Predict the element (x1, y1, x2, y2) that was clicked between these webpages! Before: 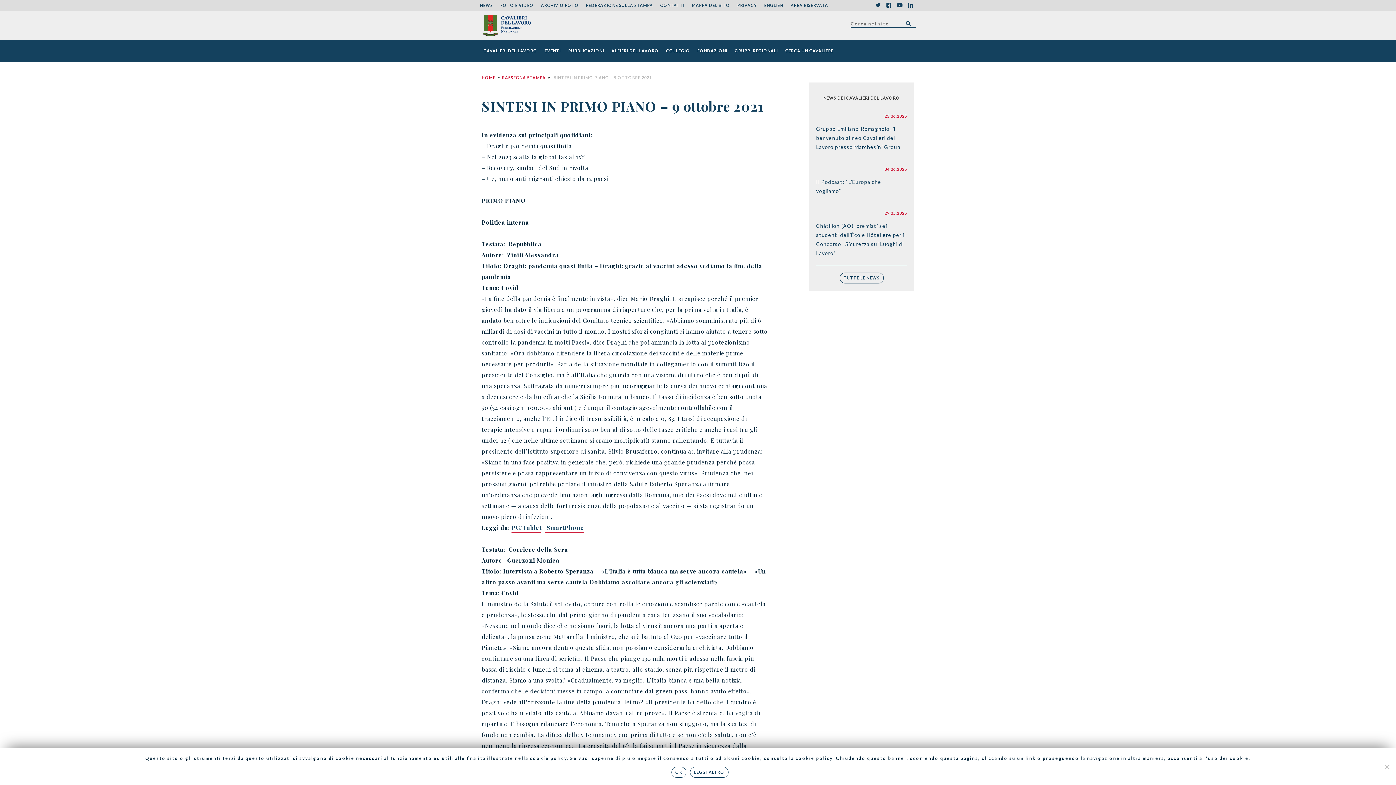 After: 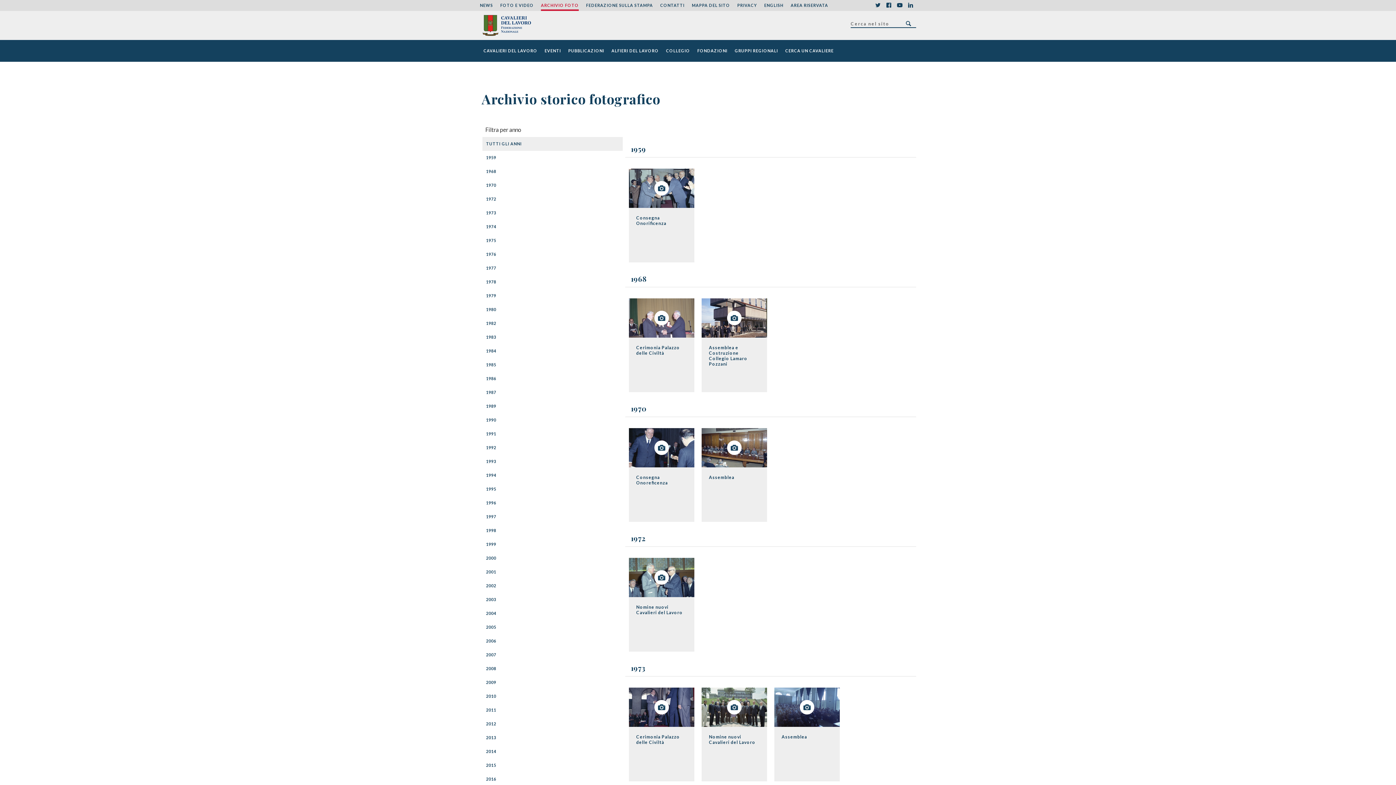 Action: bbox: (541, 2, 578, 7) label: ARCHIVIO FOTO